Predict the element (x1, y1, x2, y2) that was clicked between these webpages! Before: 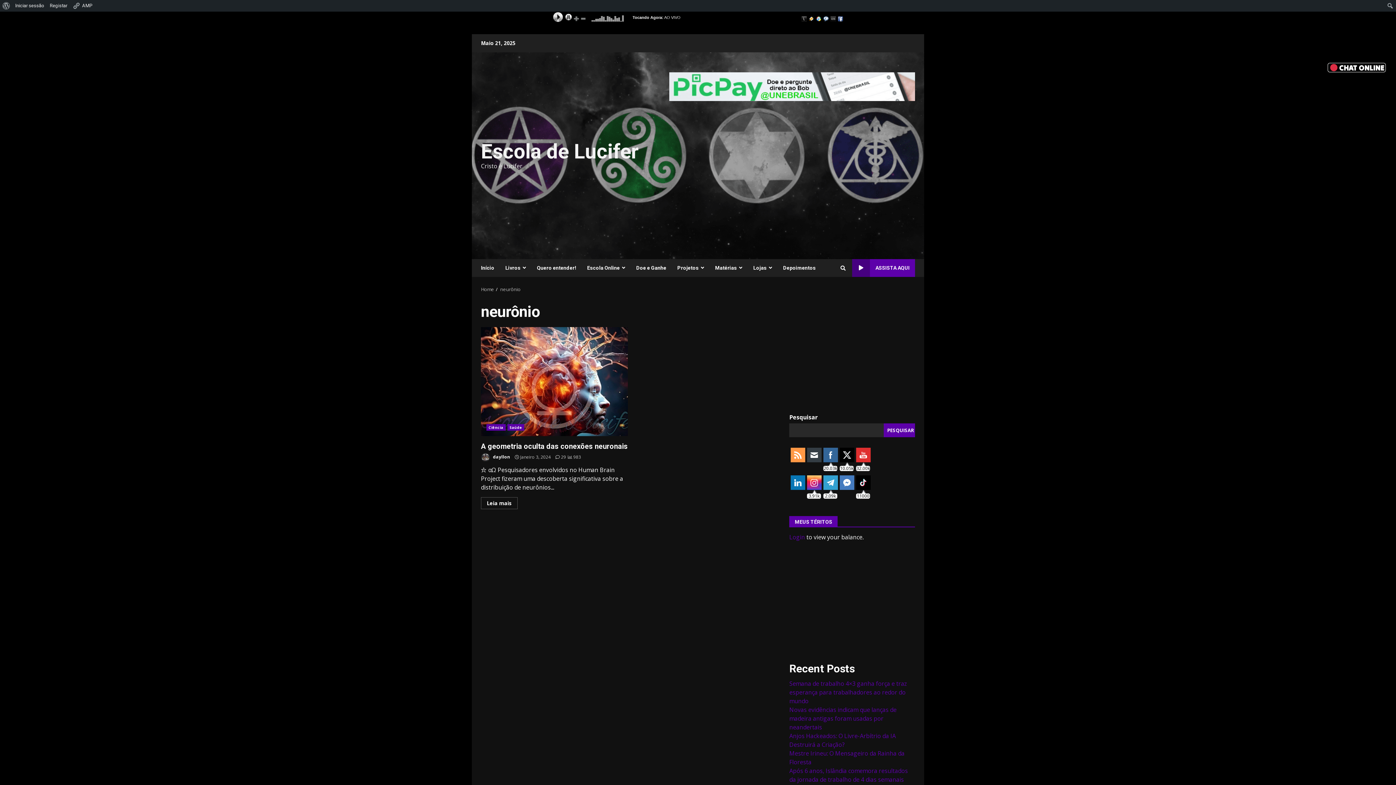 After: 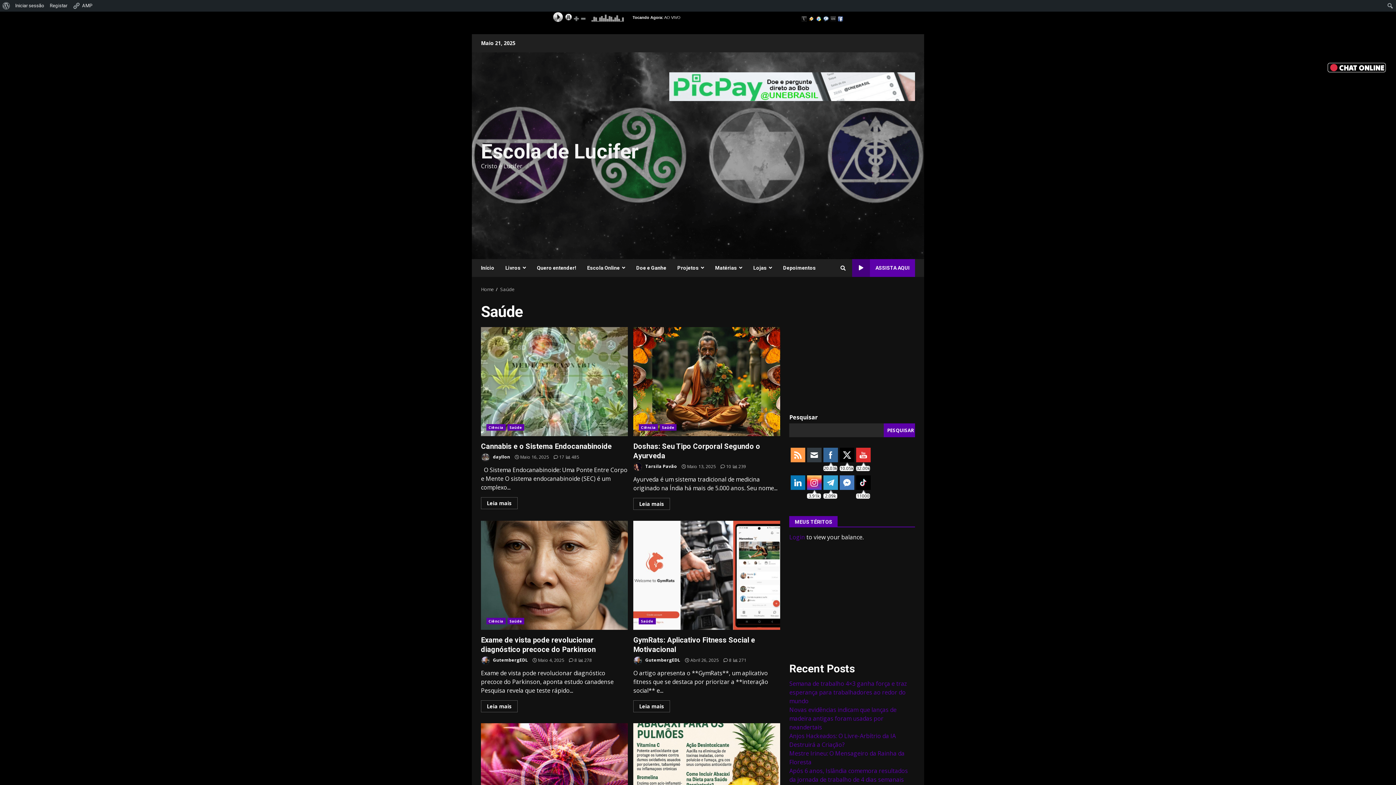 Action: bbox: (507, 424, 524, 430) label: Saúde